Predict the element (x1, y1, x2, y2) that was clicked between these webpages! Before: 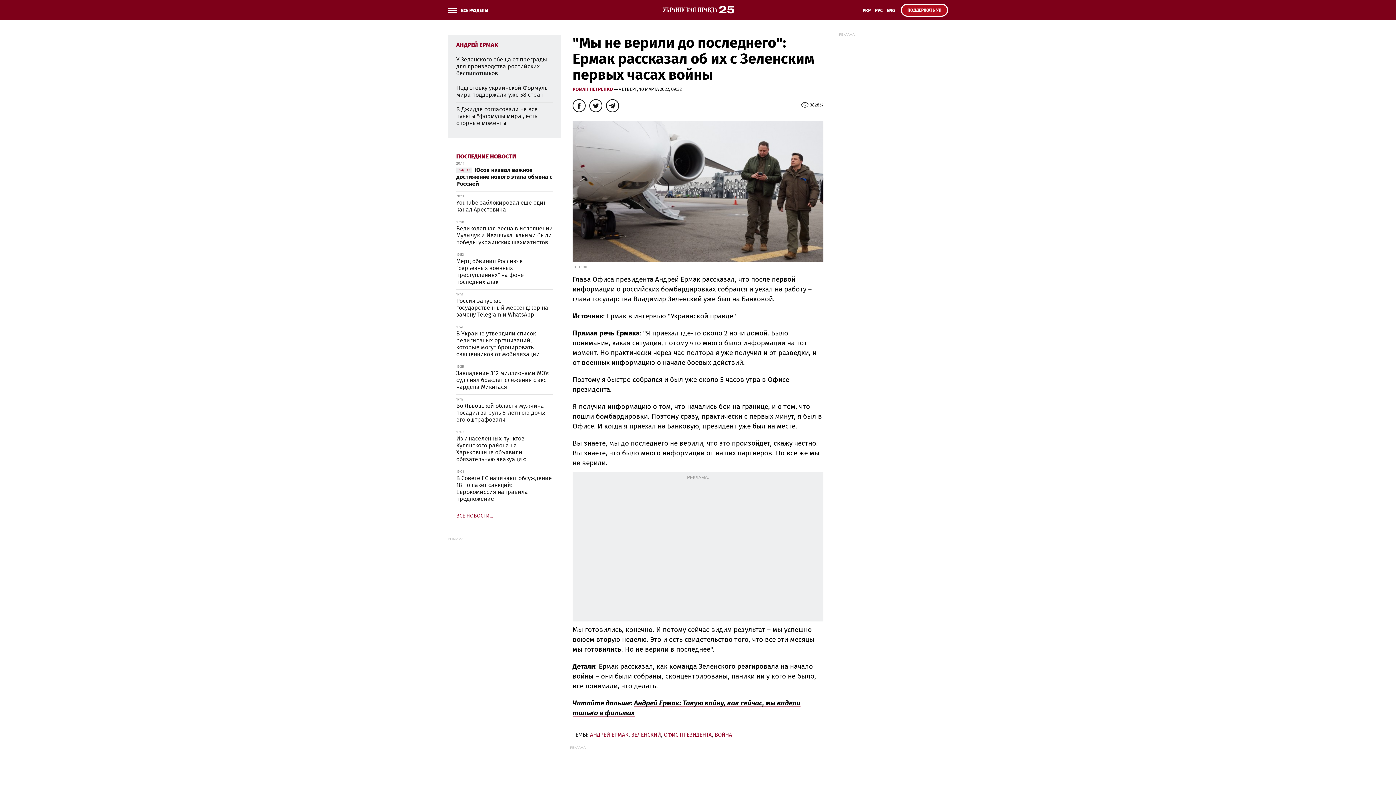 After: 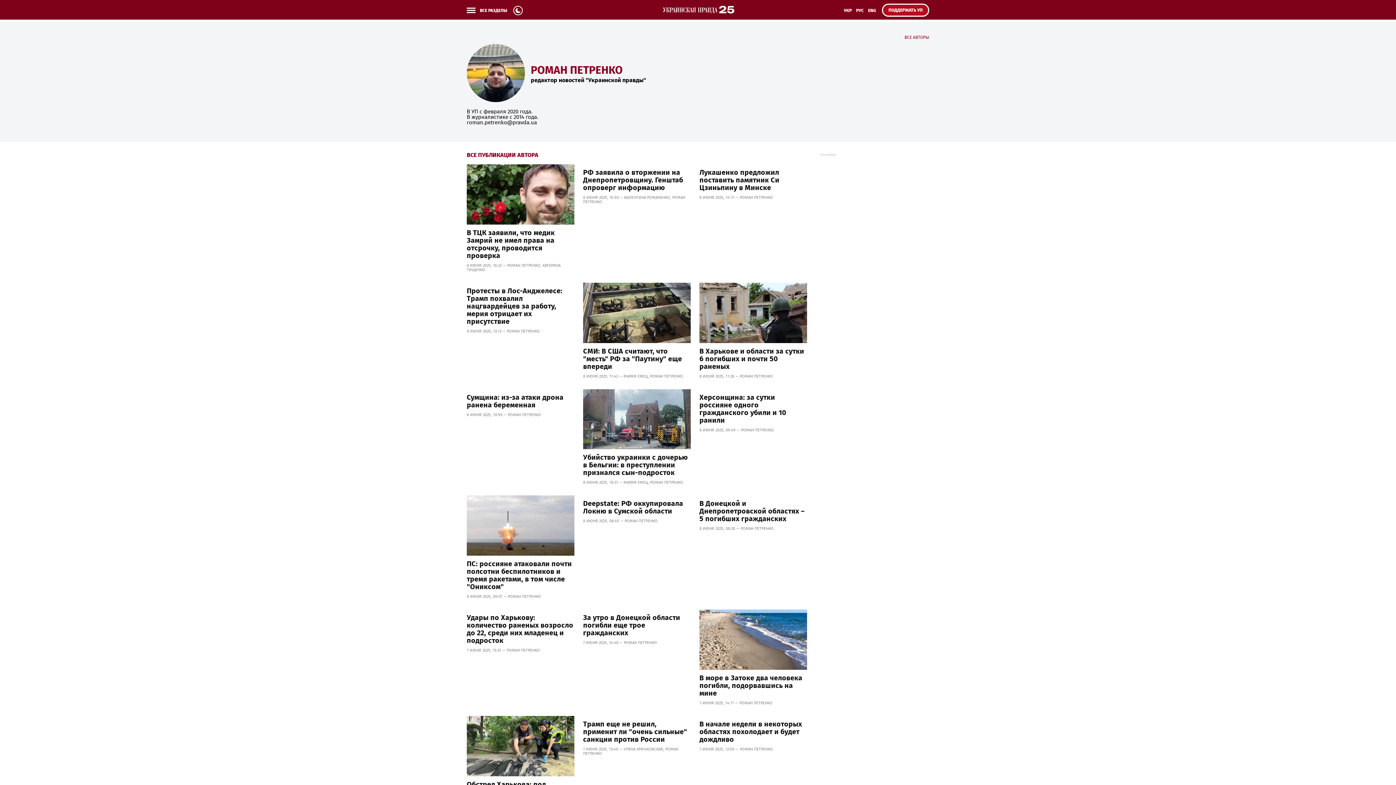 Action: label: РОМАН ПЕТРЕНКО bbox: (572, 87, 613, 92)